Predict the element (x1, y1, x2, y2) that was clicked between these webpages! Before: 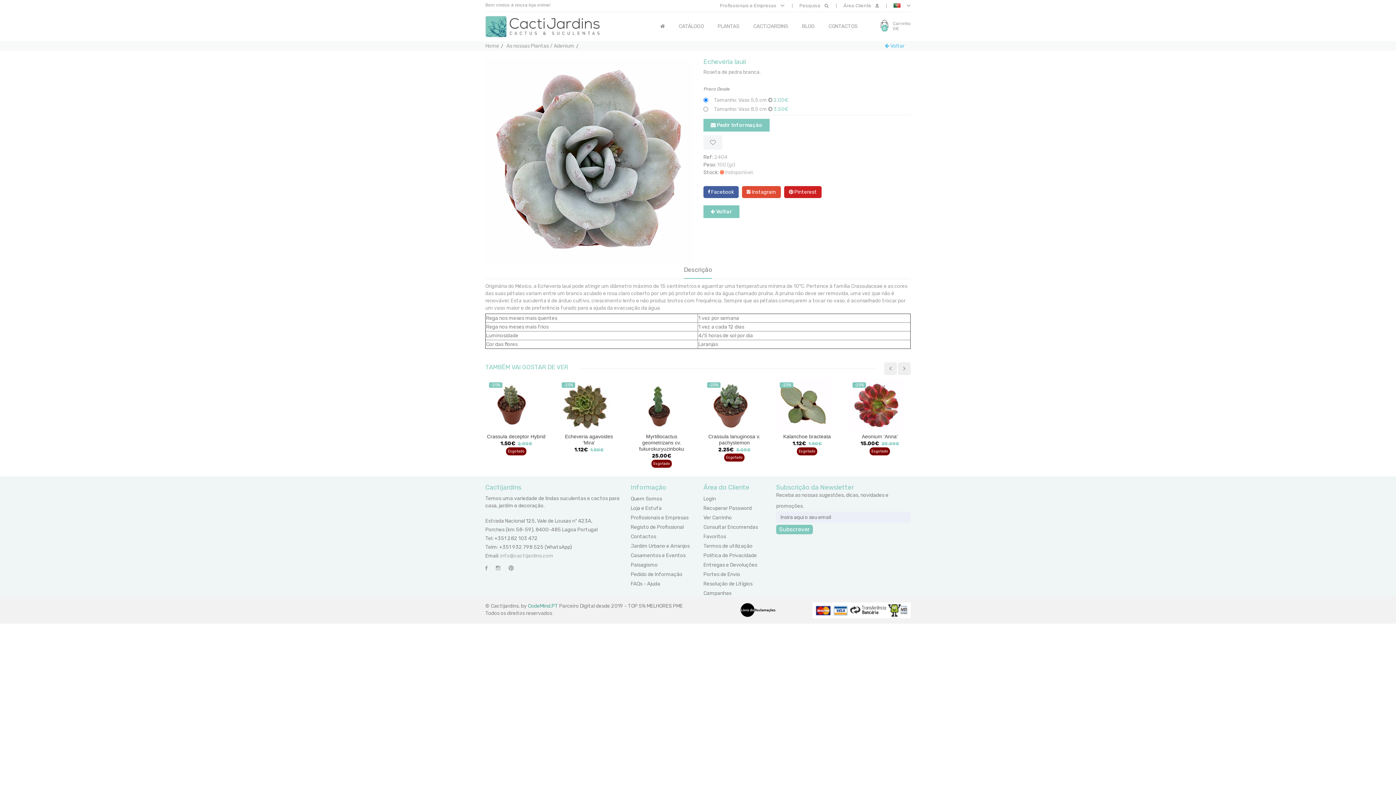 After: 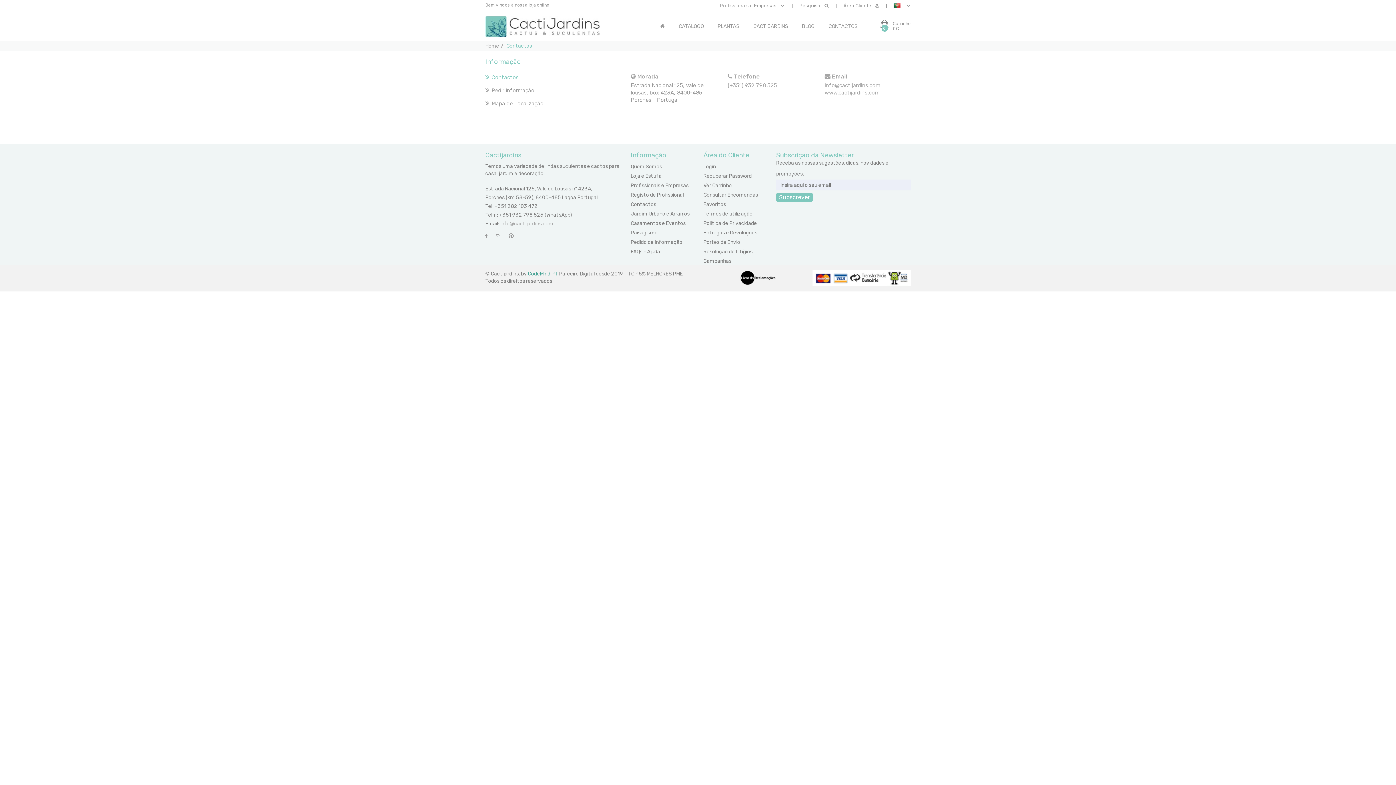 Action: label: Pedido de Informação bbox: (630, 570, 692, 578)